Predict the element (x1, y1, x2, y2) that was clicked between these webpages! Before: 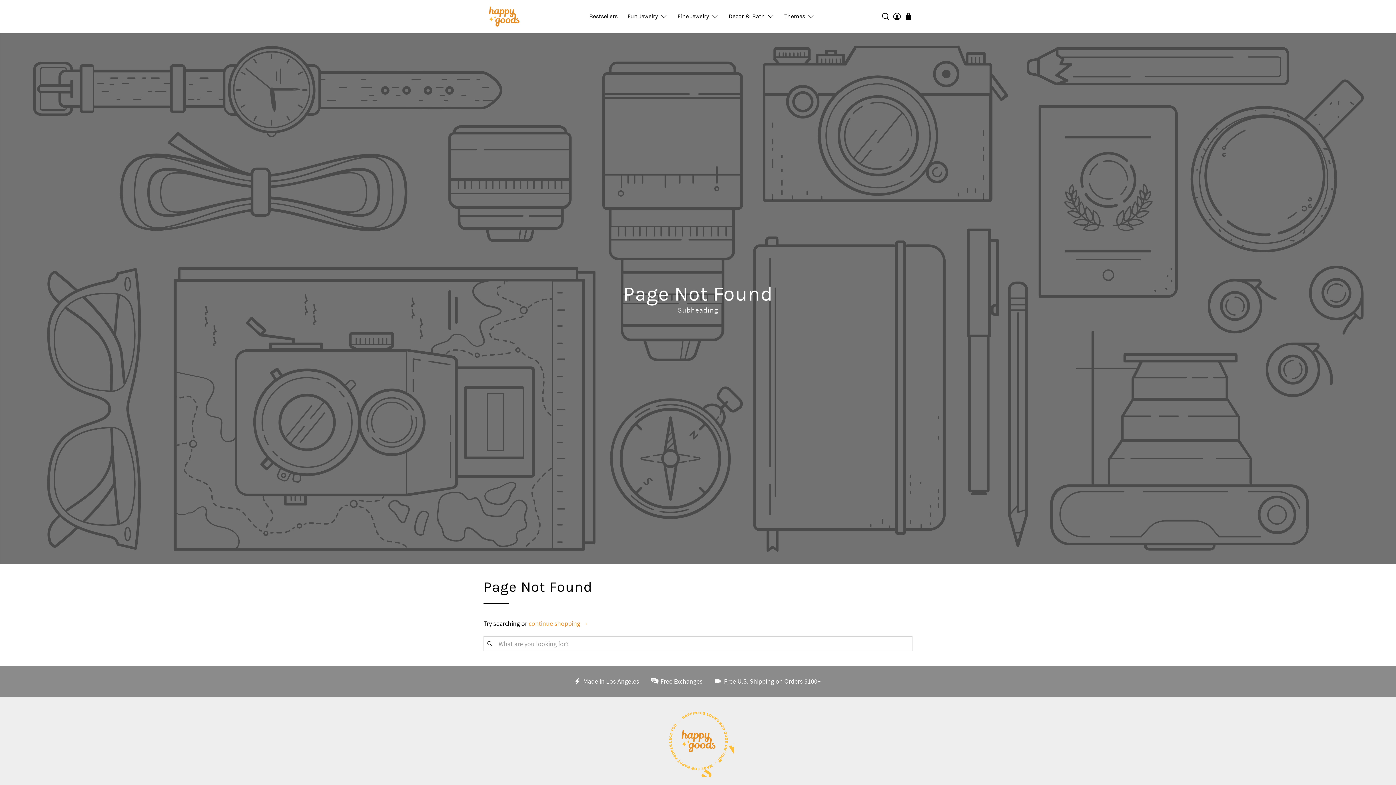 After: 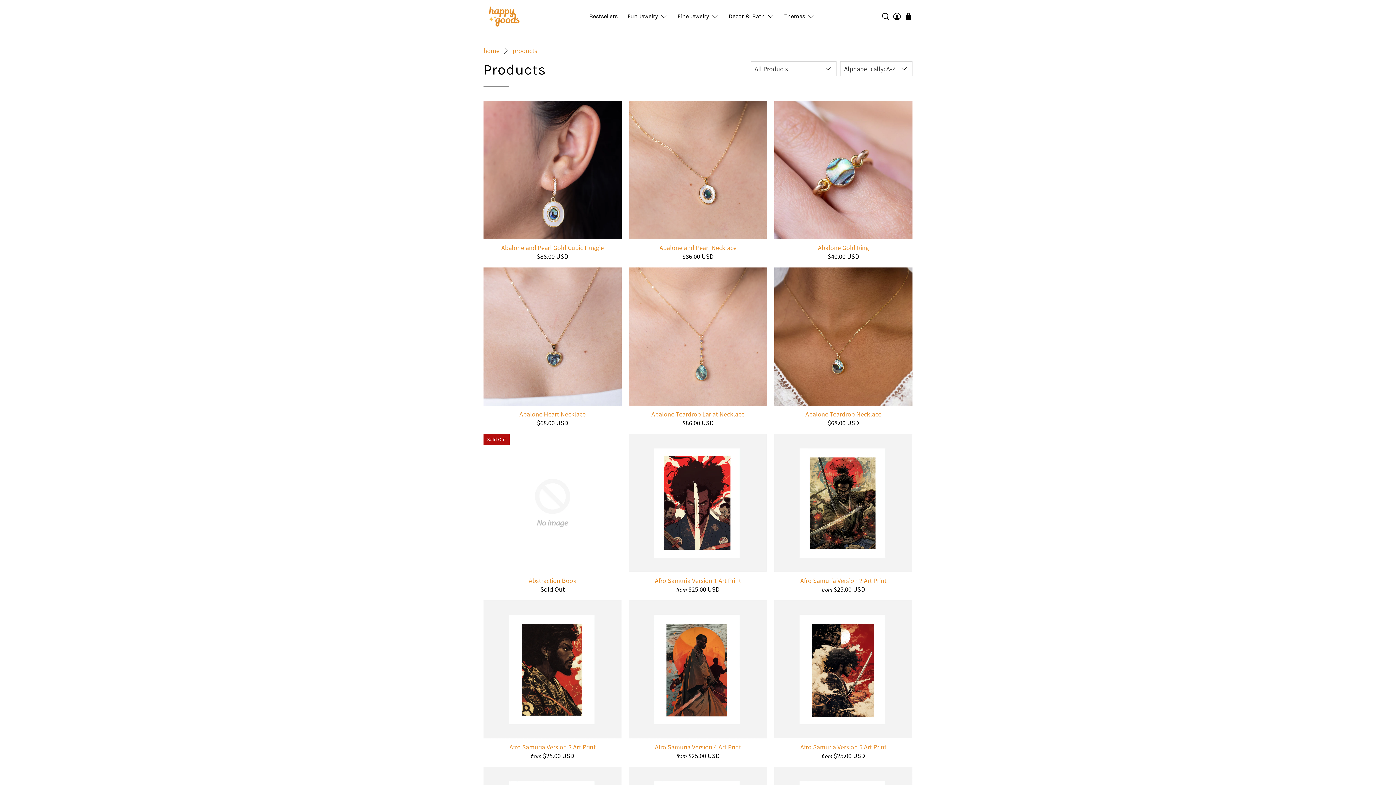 Action: label: continue shopping → bbox: (528, 619, 588, 627)